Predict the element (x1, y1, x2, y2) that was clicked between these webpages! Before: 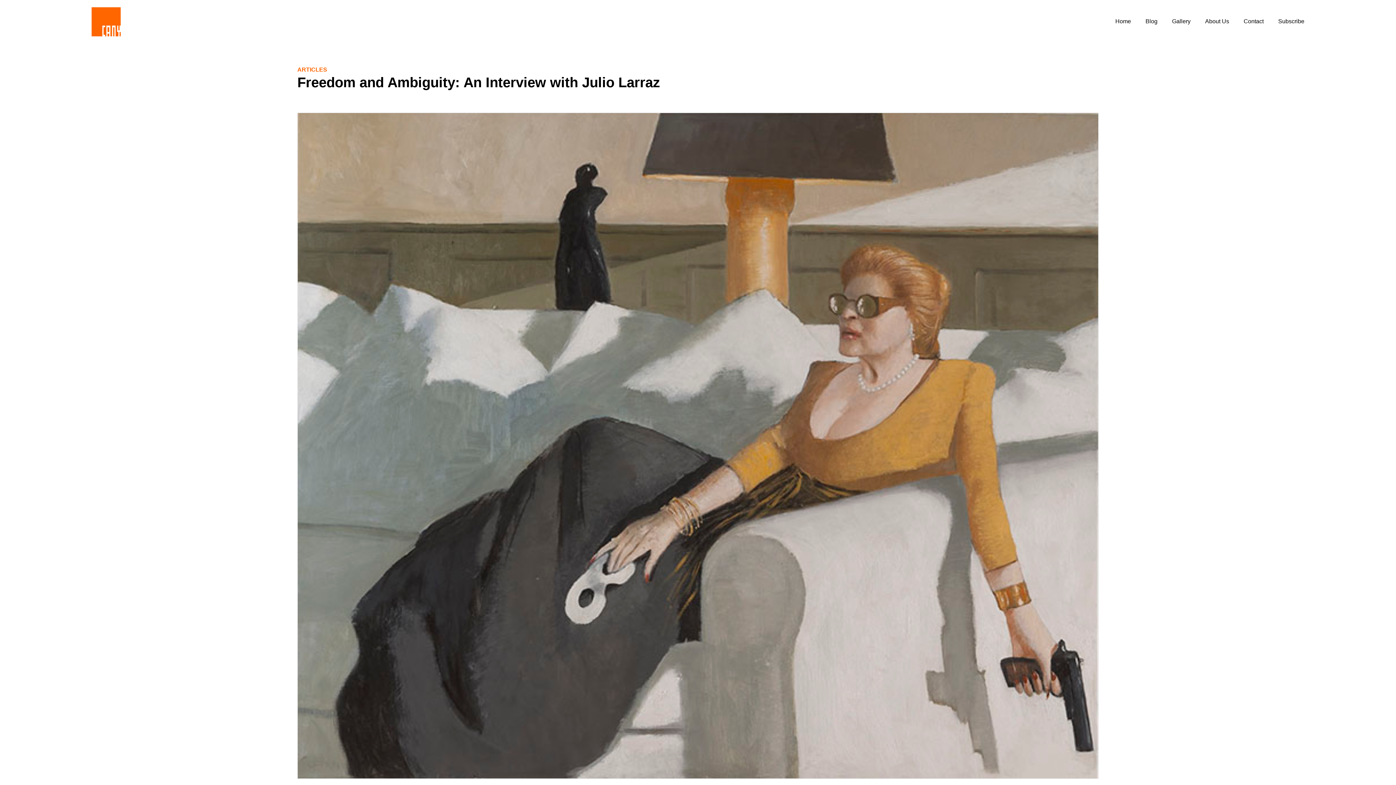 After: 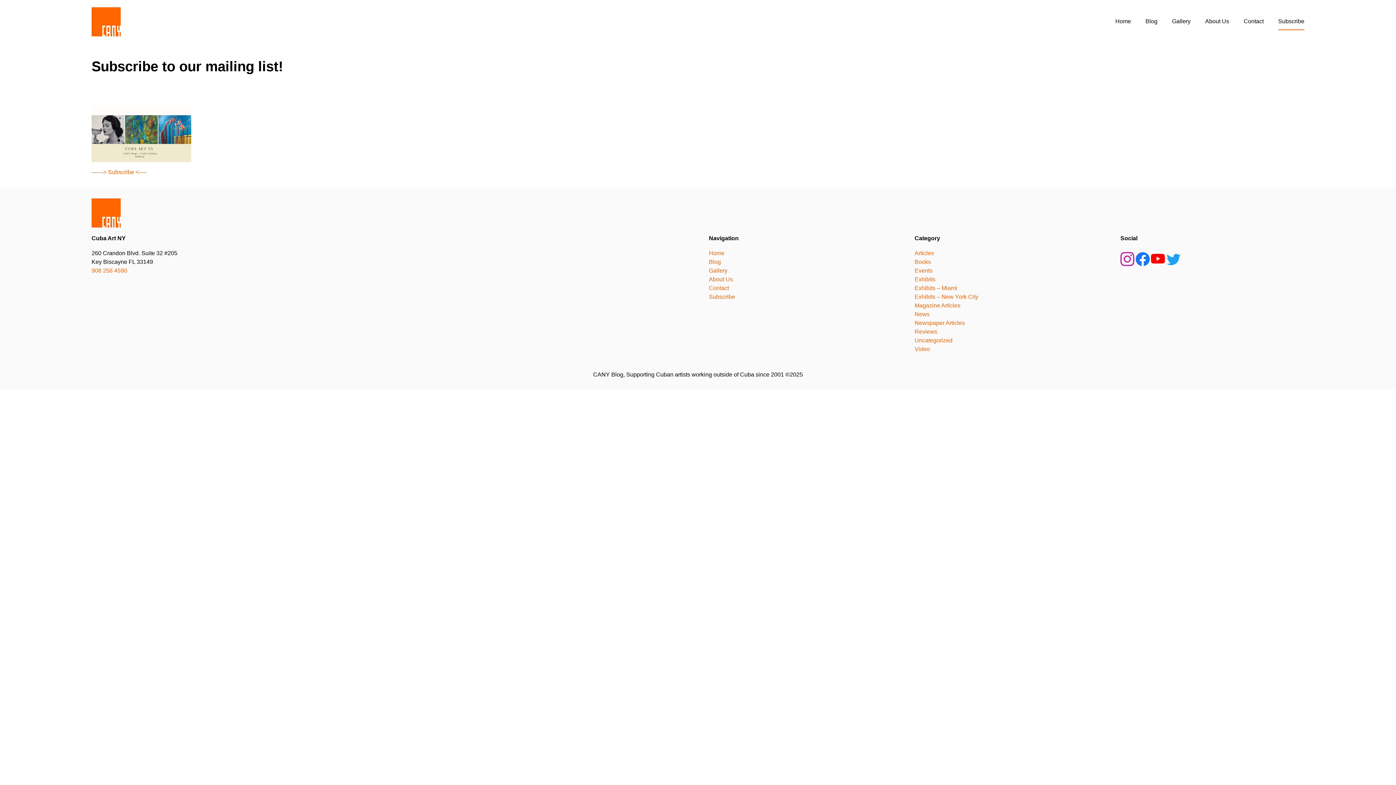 Action: bbox: (1278, 13, 1304, 30) label: Subscribe